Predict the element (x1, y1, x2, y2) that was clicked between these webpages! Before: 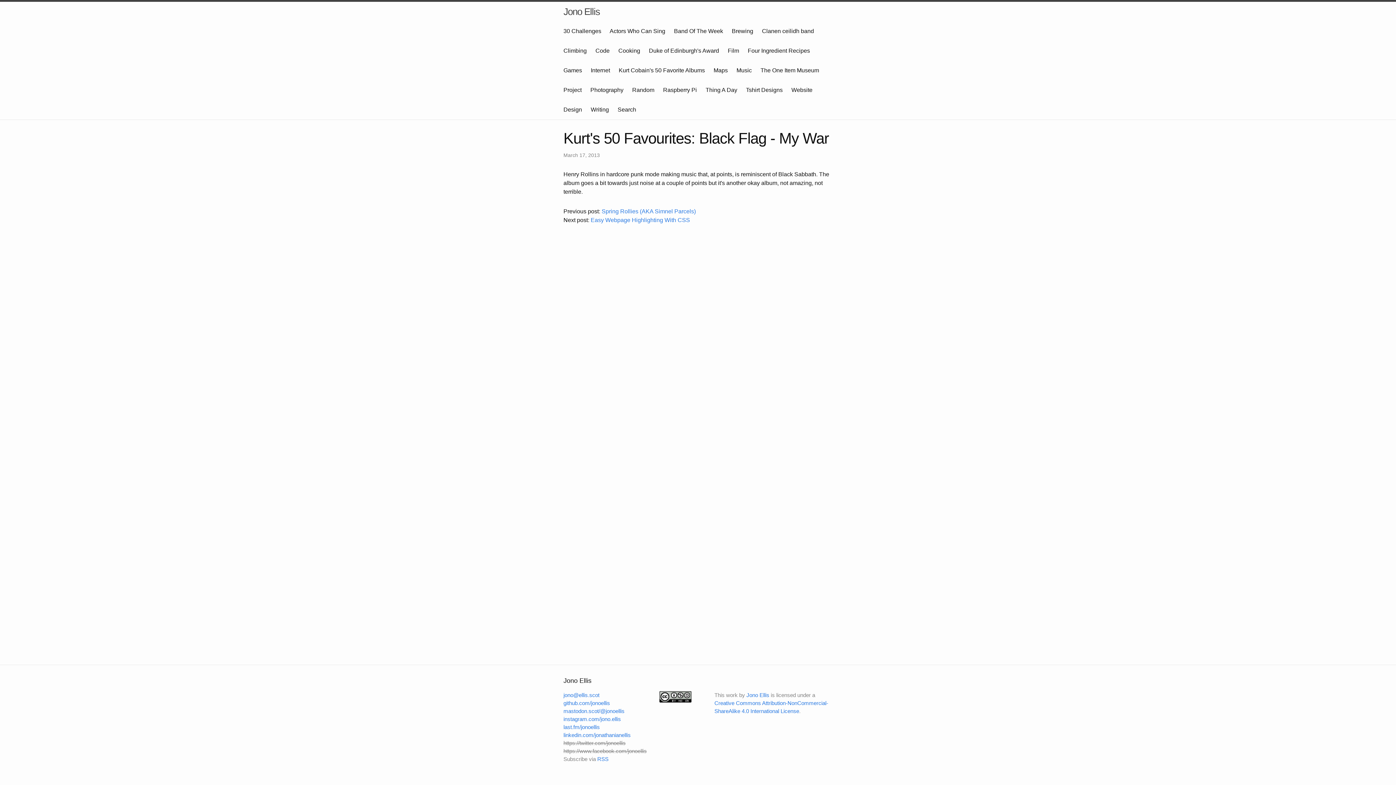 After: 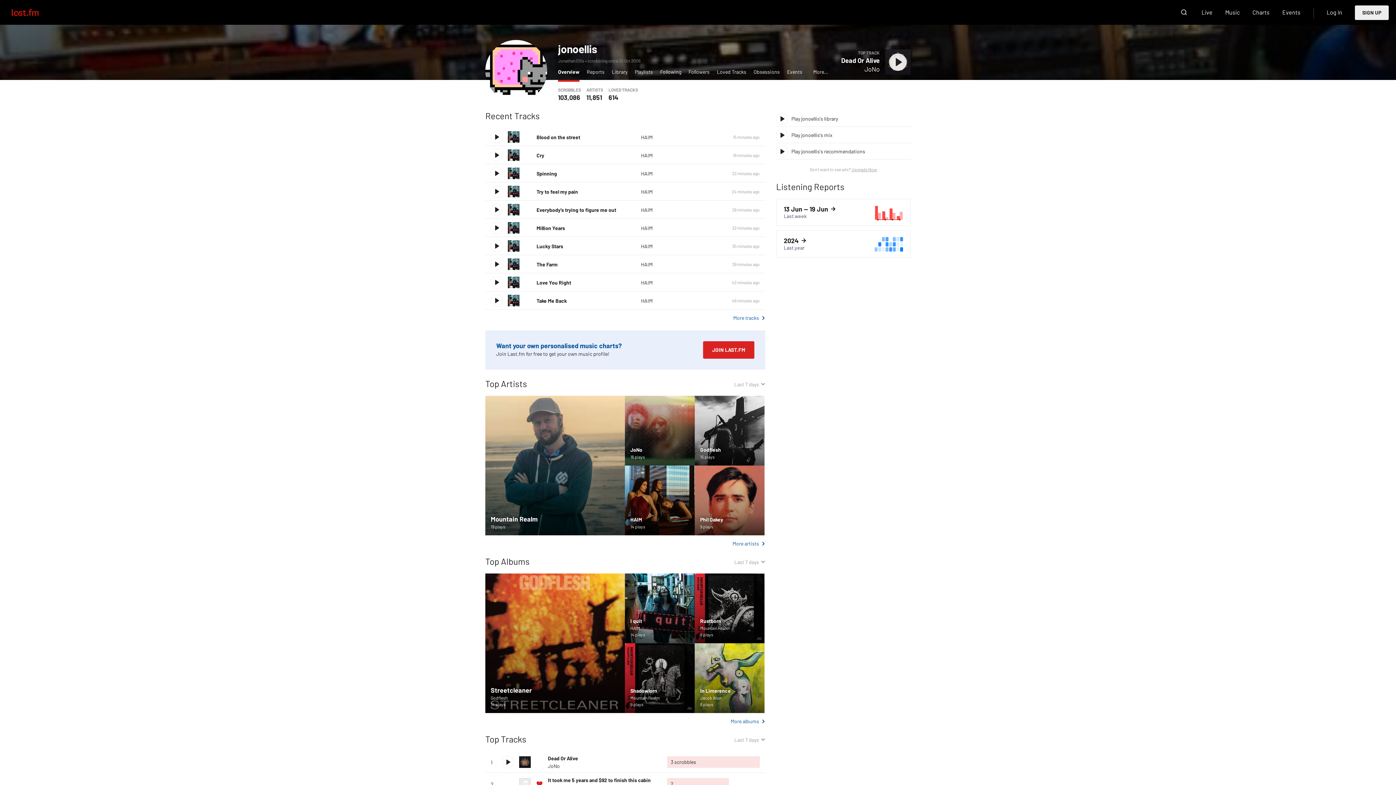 Action: label: last.fm/jonoellis bbox: (563, 724, 600, 730)